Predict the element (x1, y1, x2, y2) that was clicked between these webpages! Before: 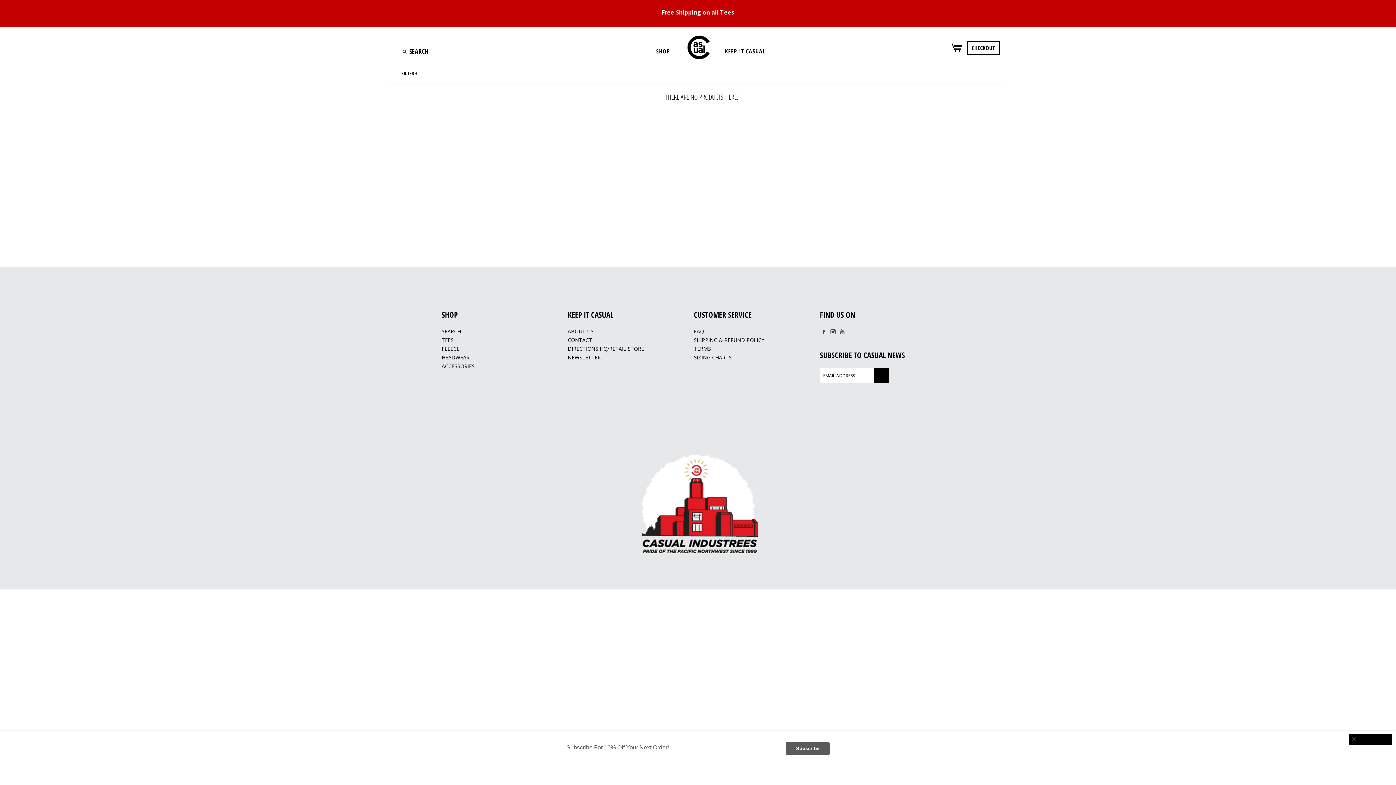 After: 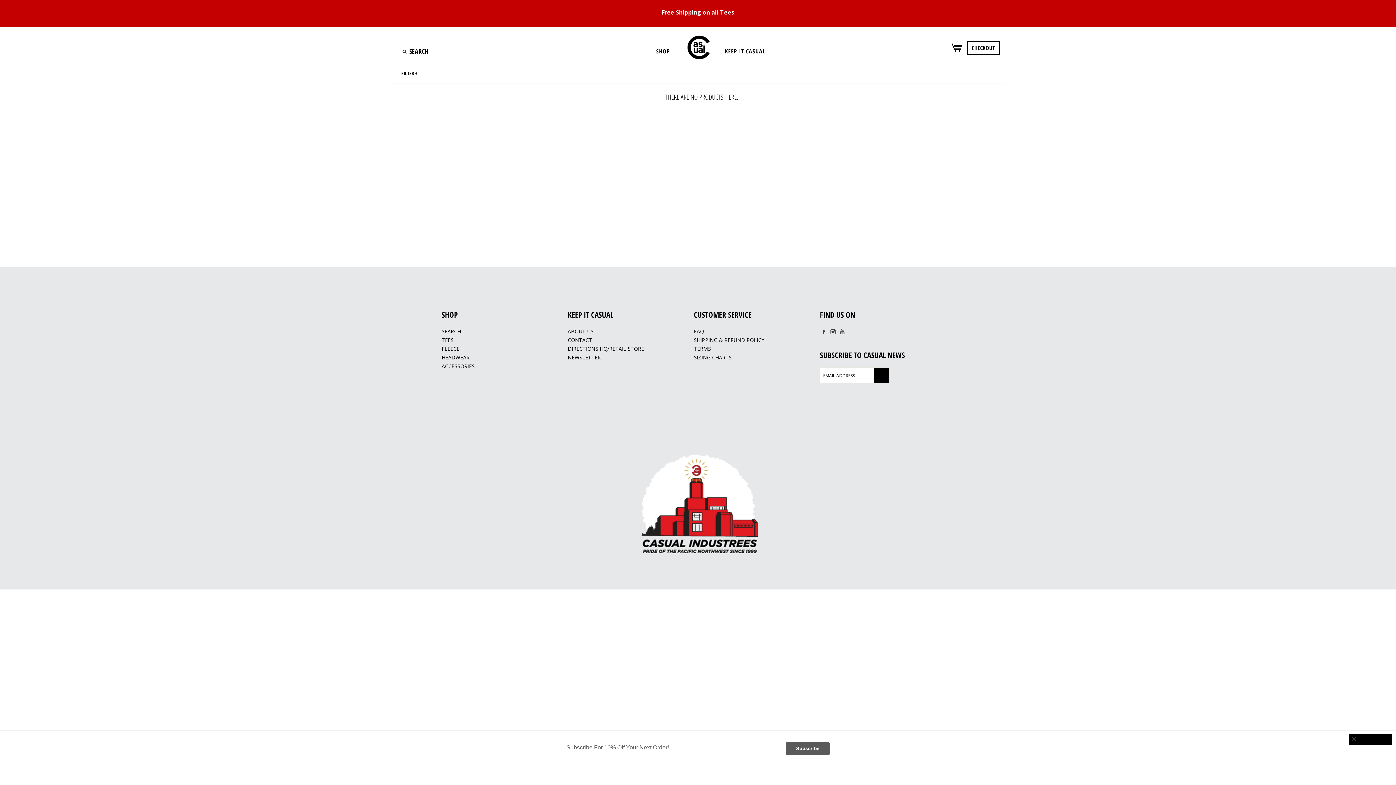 Action: bbox: (690, 521, 704, 535)